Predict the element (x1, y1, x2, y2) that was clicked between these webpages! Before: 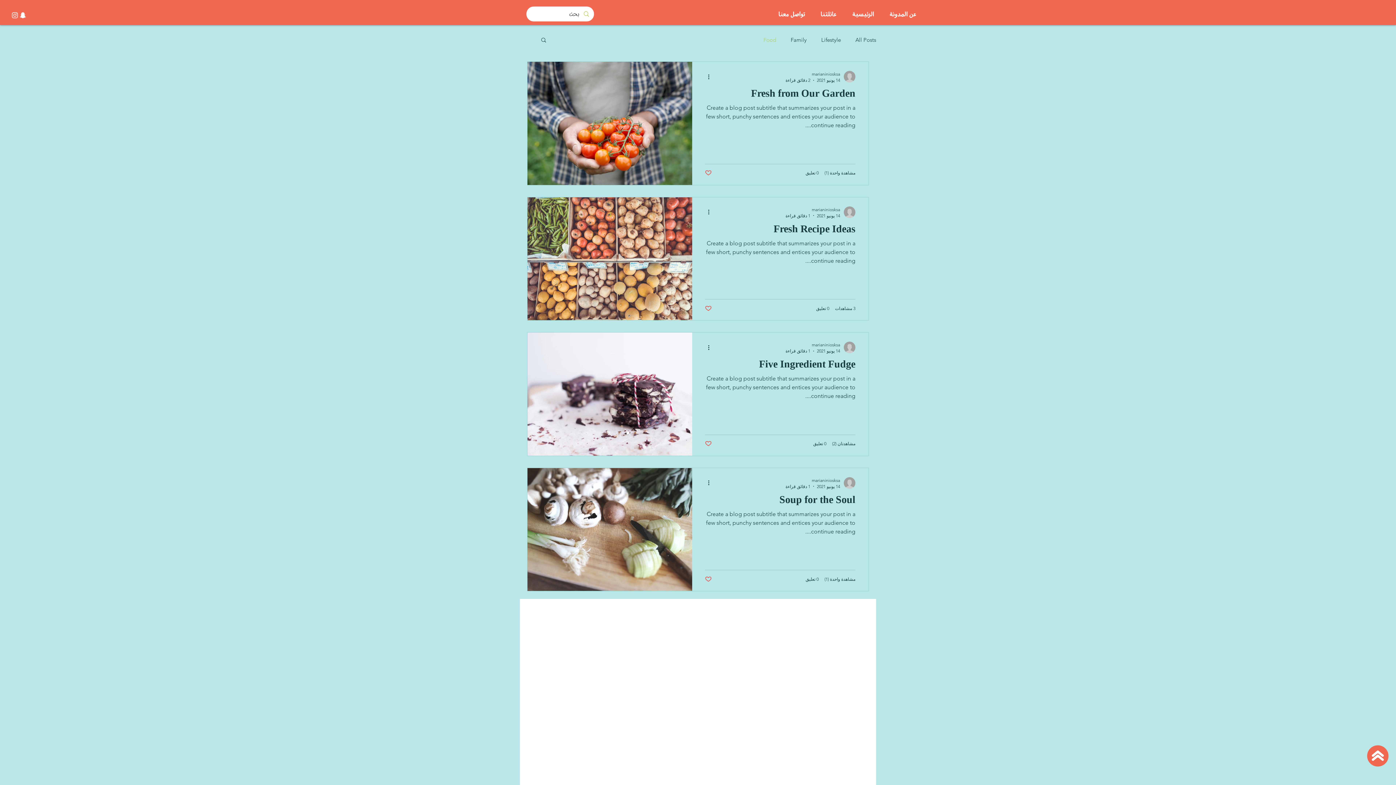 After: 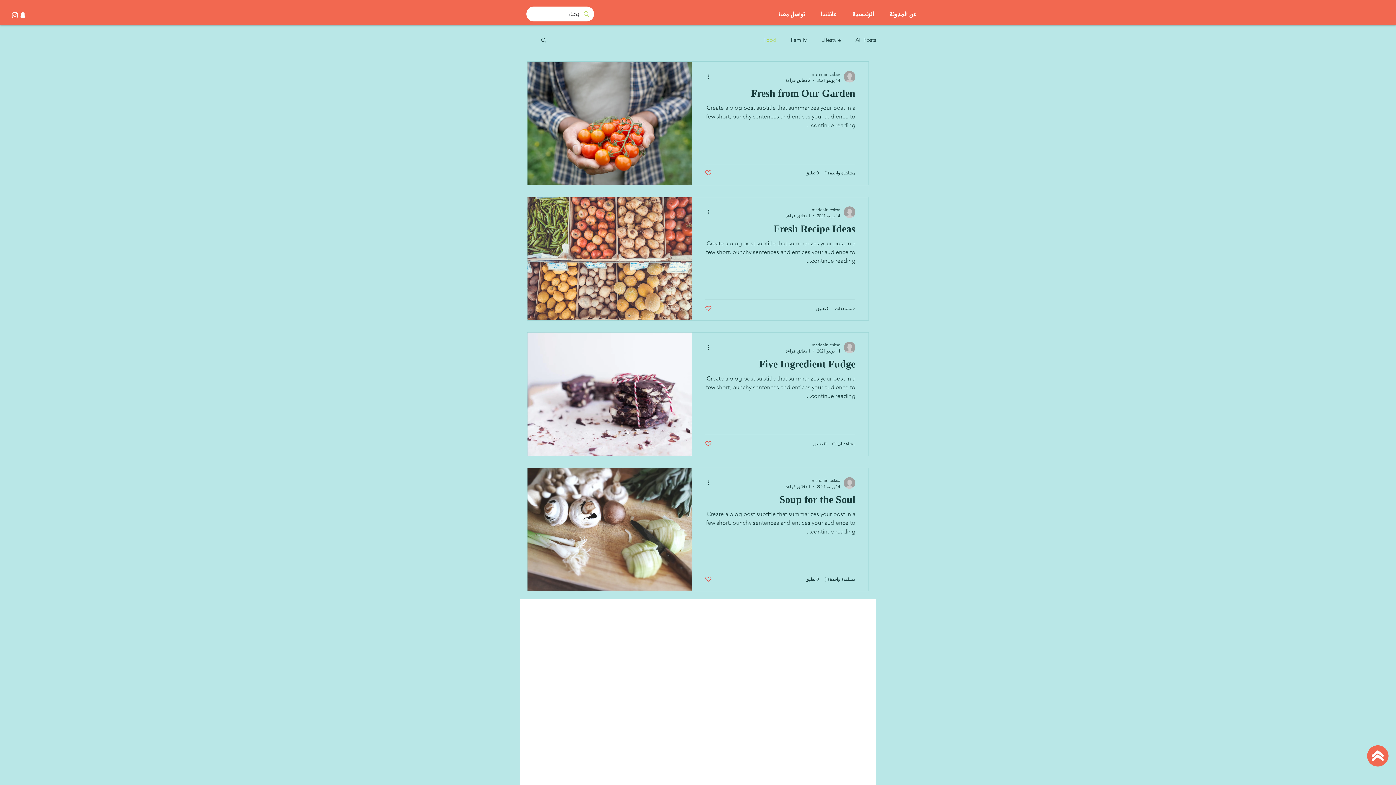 Action: label: Like post bbox: (705, 575, 712, 582)